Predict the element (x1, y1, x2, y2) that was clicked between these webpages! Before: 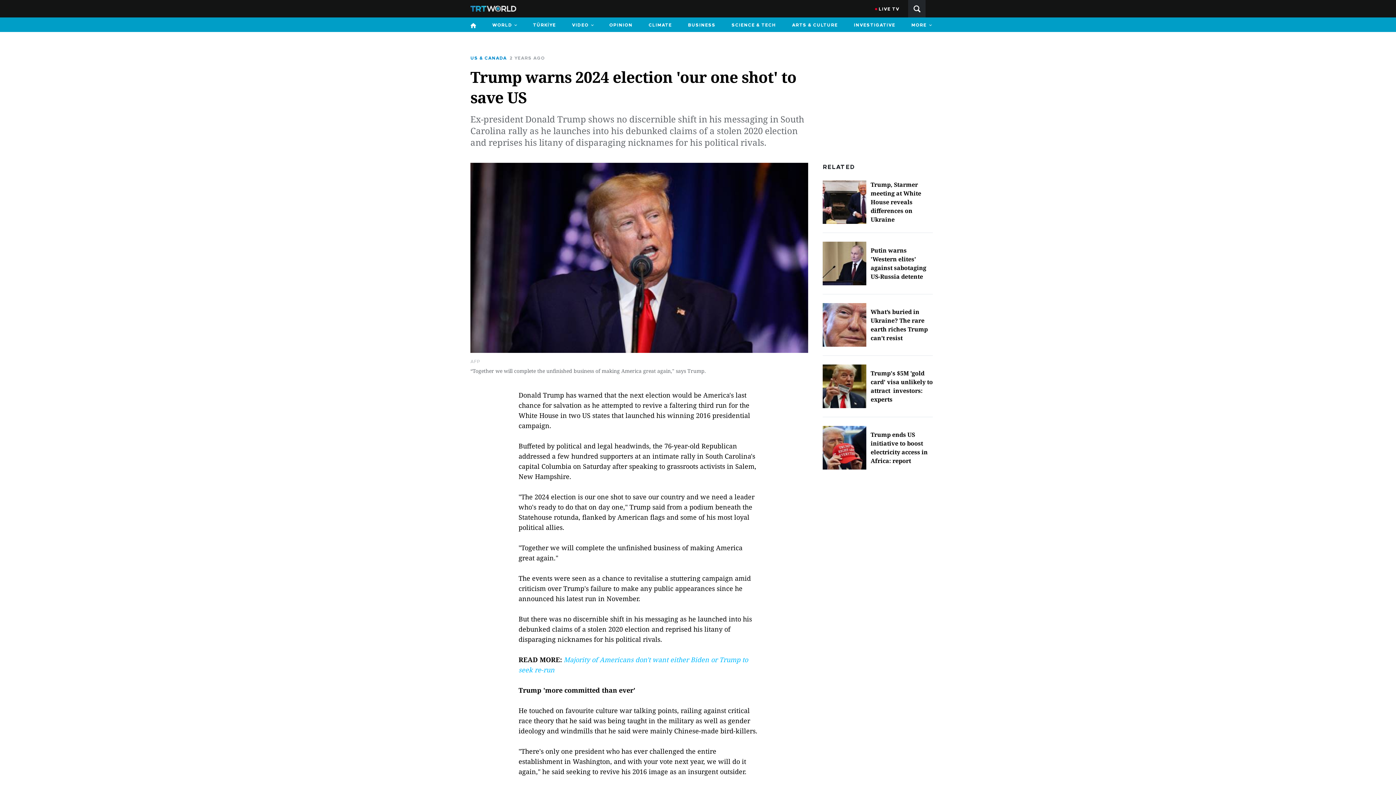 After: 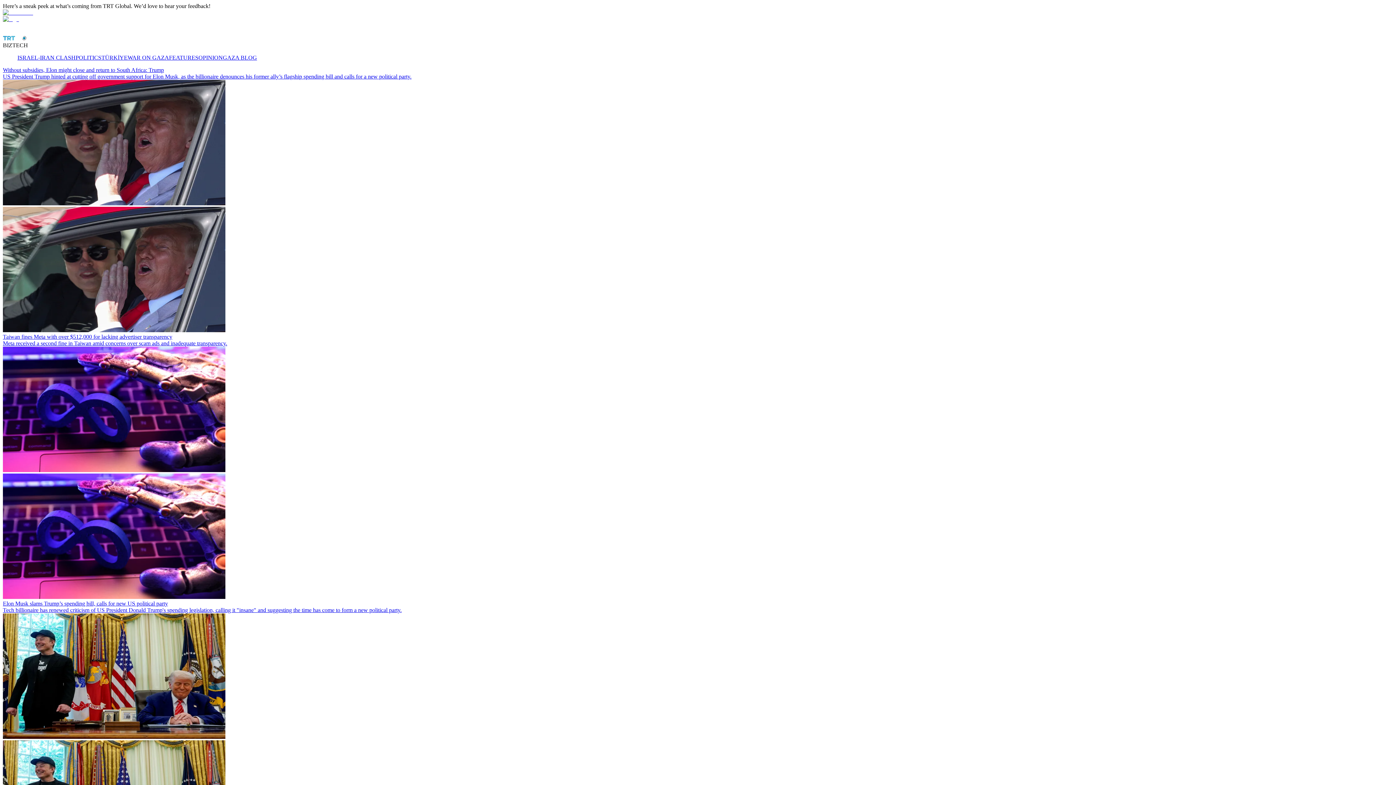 Action: bbox: (684, 17, 719, 32) label: BUSINESS